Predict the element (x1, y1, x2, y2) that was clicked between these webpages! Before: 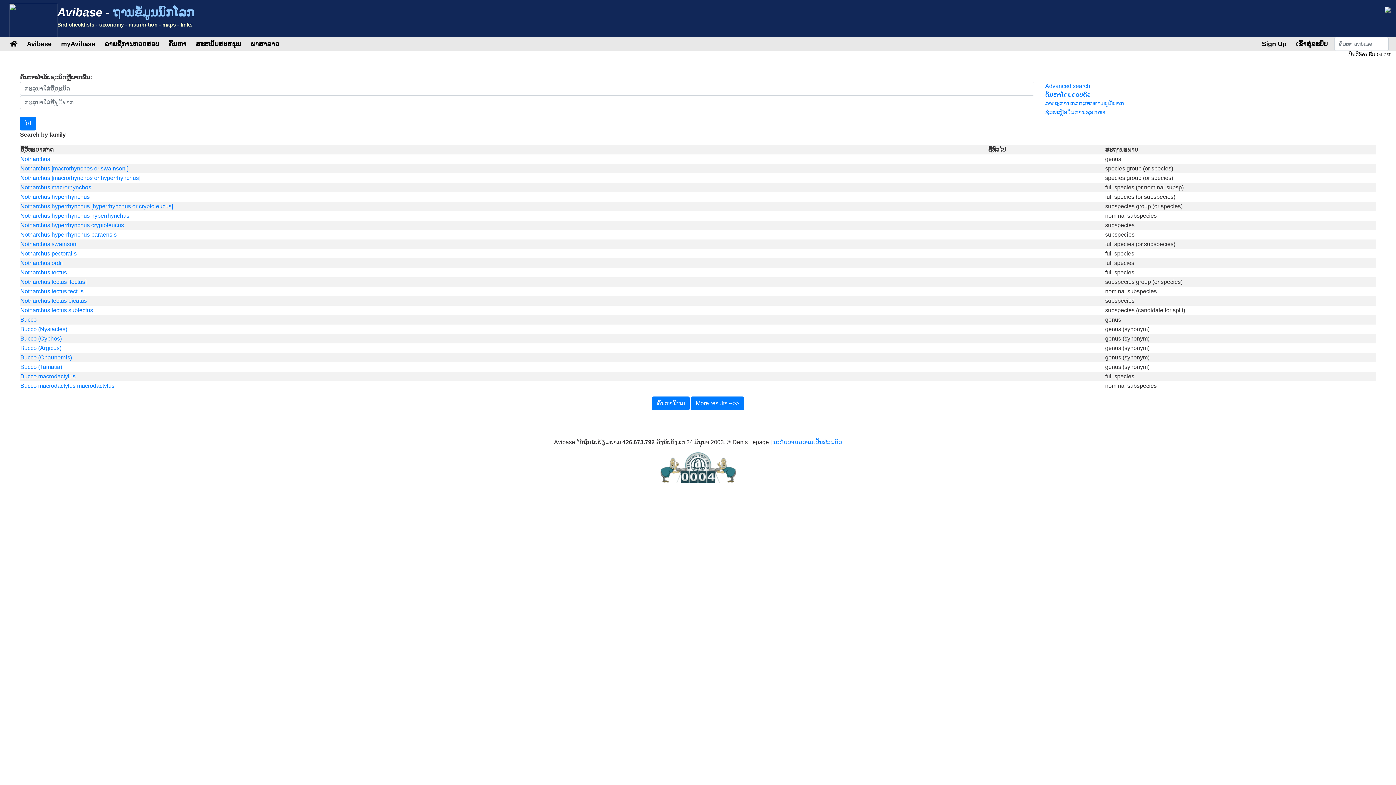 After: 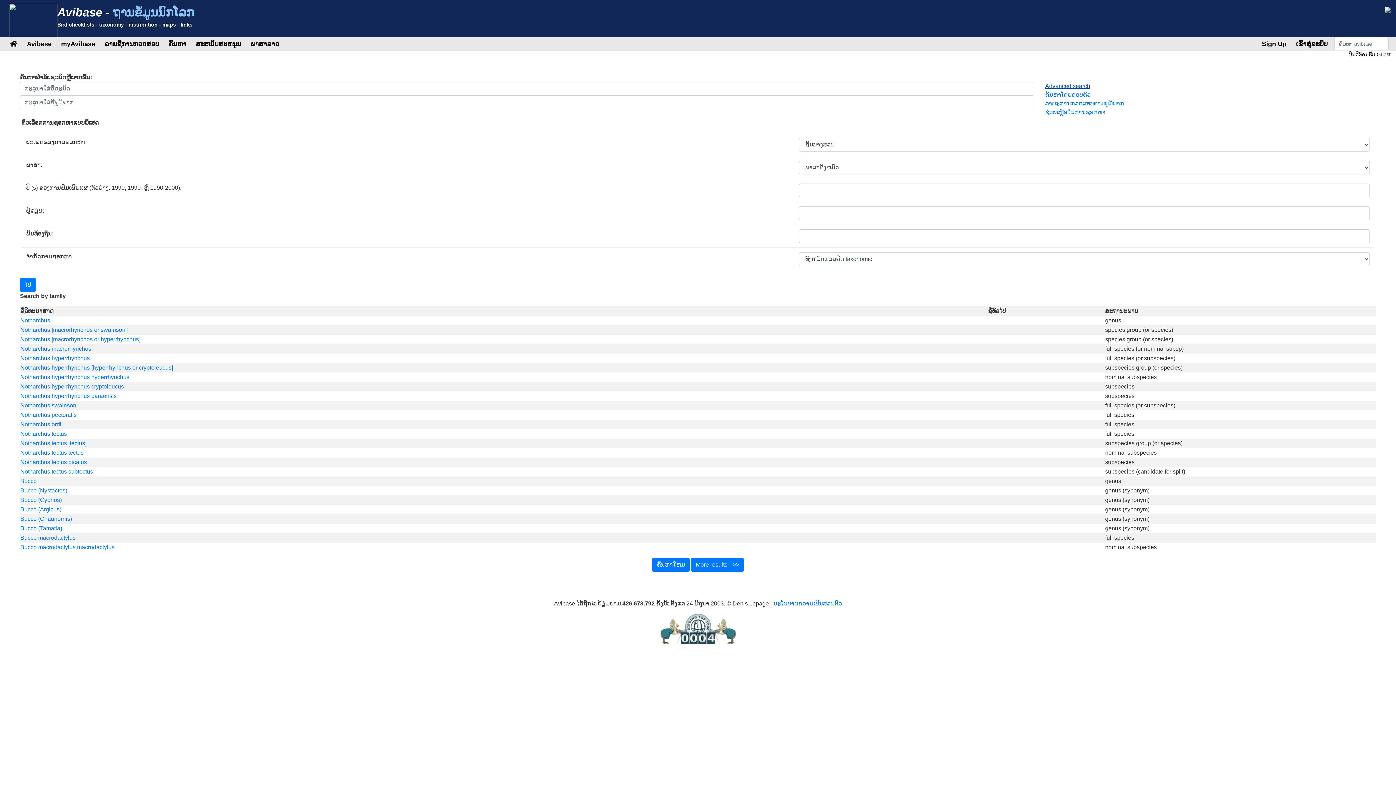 Action: label: Advanced search bbox: (1045, 82, 1090, 88)